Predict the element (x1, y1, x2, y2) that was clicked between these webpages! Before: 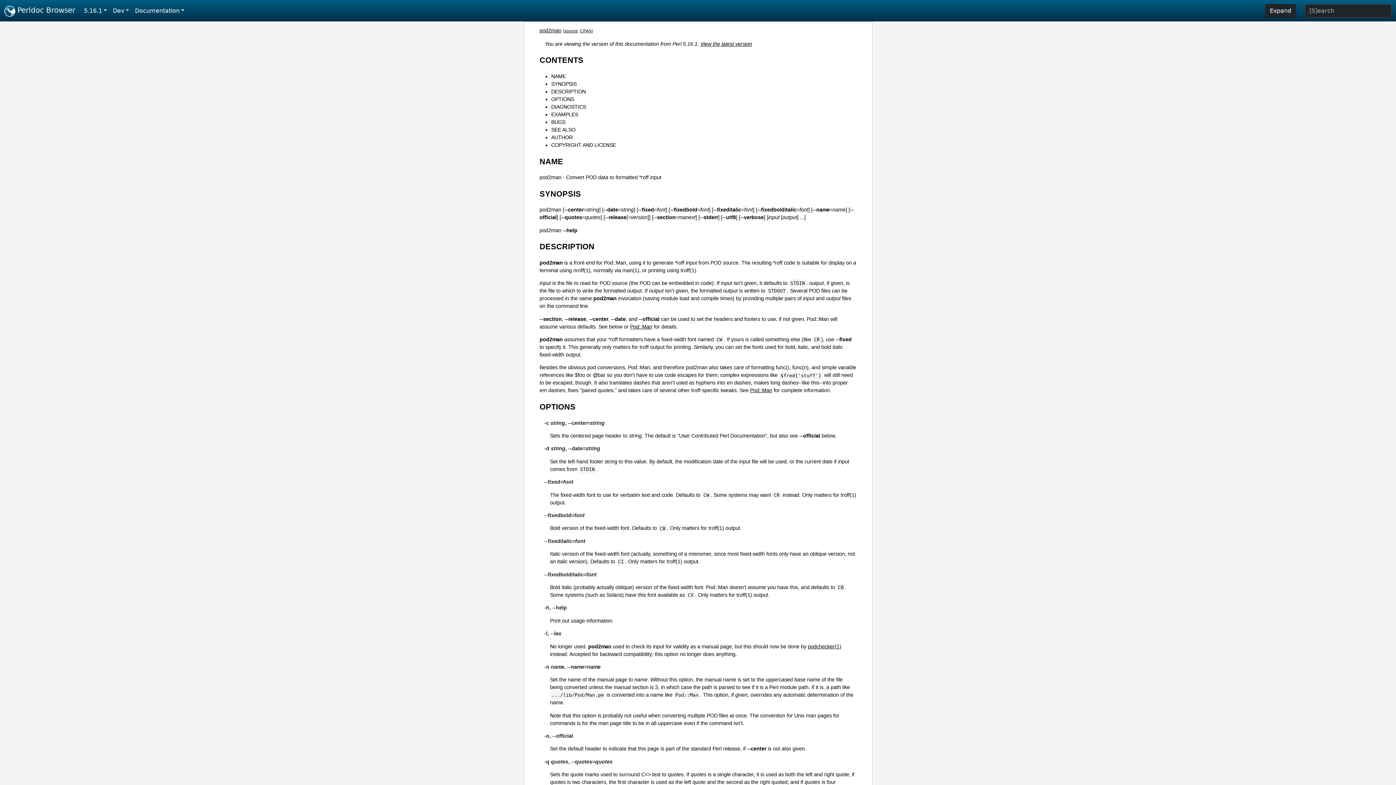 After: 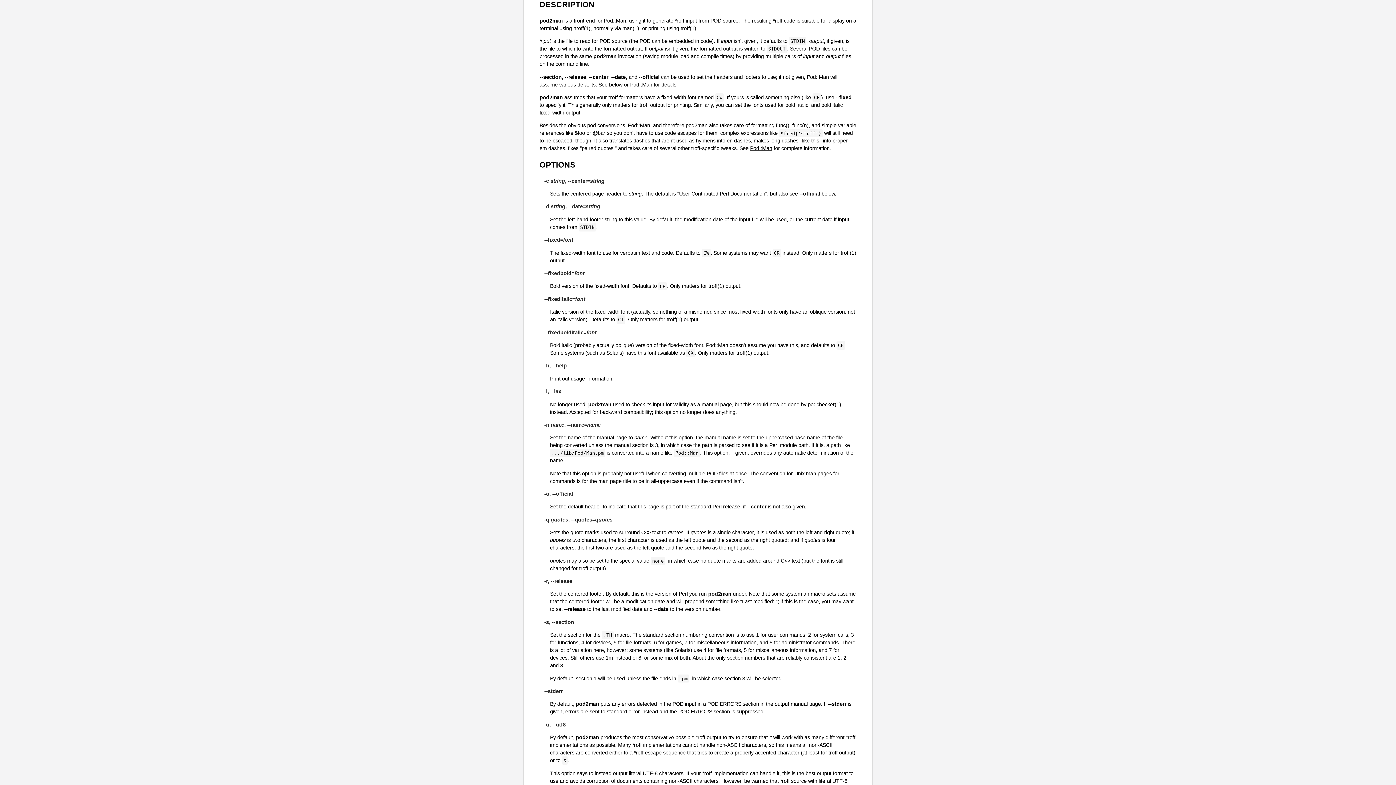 Action: bbox: (551, 88, 585, 94) label: DESCRIPTION